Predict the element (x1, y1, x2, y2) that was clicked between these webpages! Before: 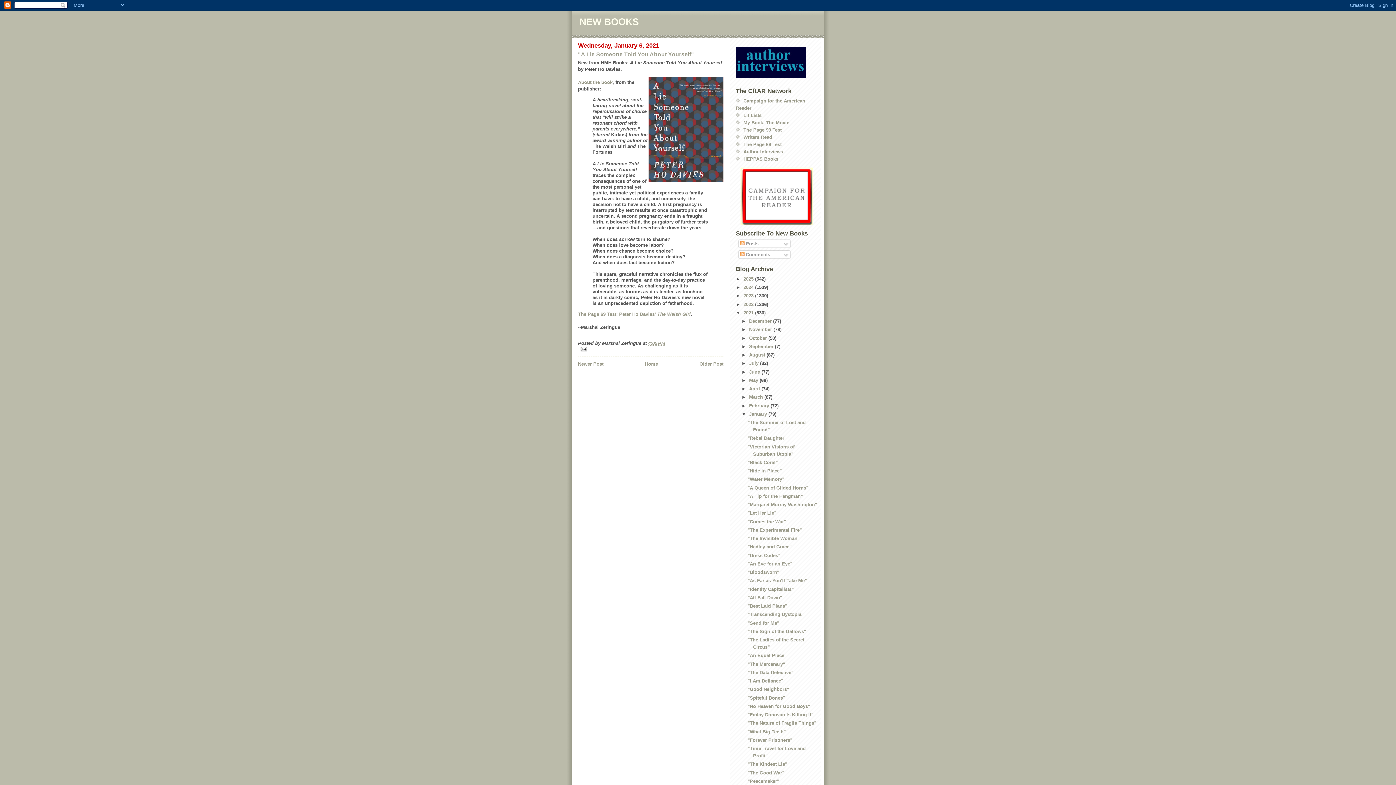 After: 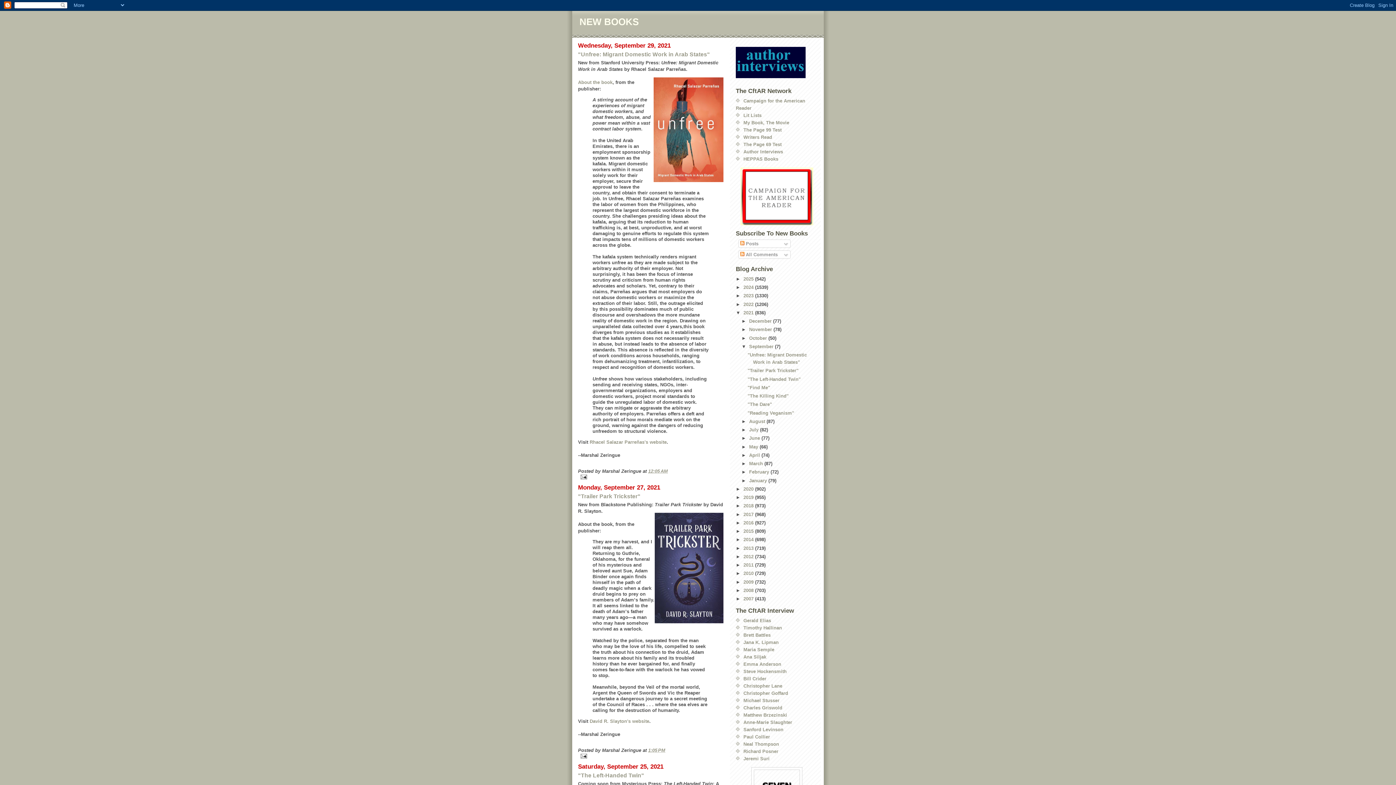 Action: bbox: (749, 343, 775, 349) label: September 